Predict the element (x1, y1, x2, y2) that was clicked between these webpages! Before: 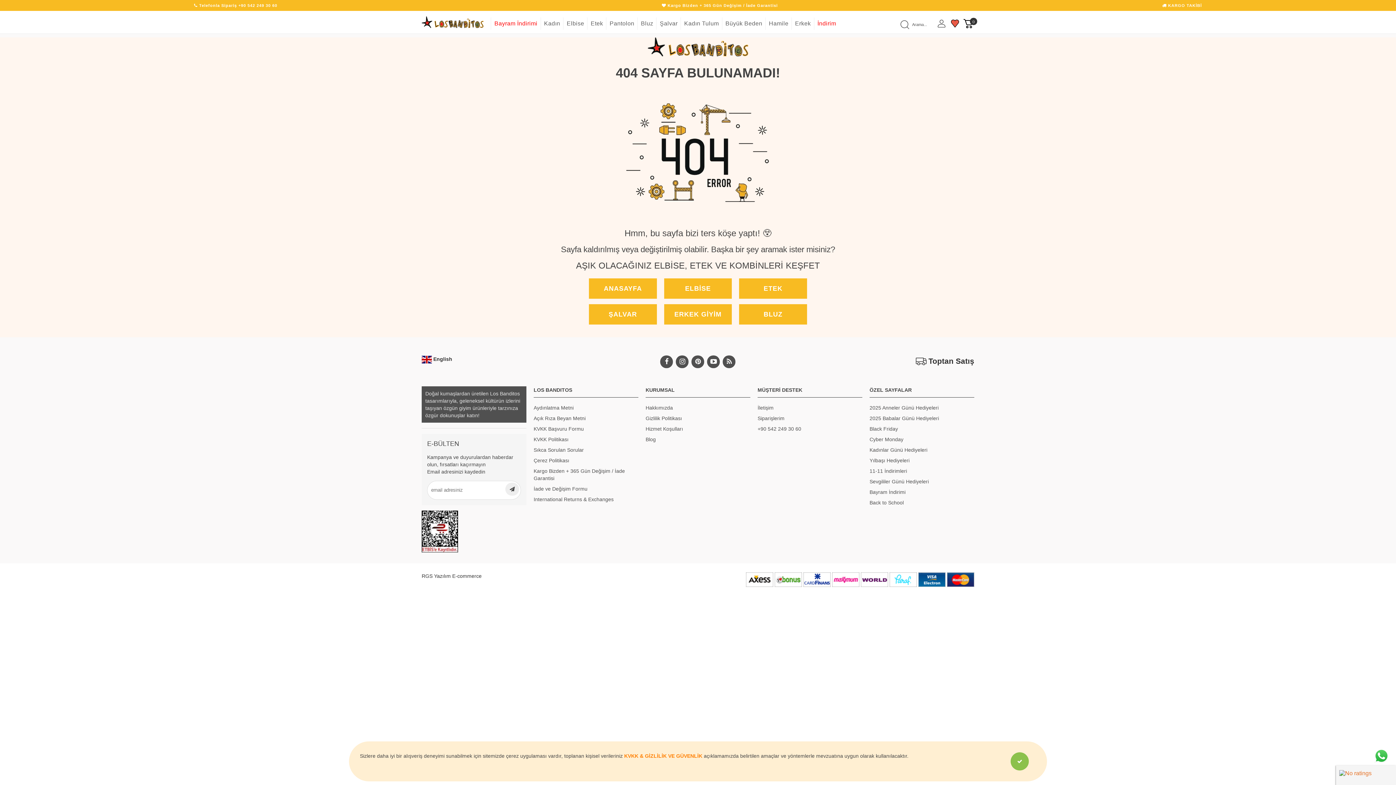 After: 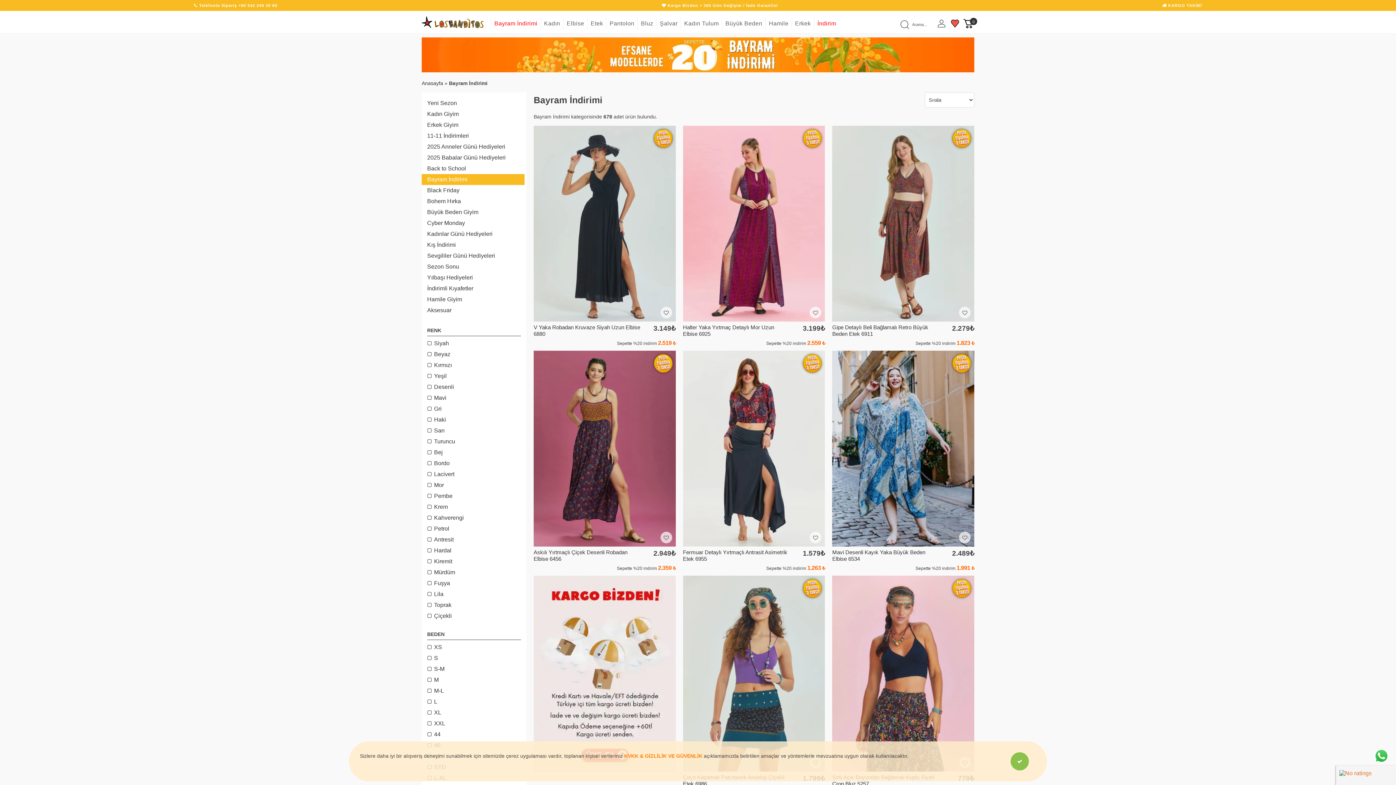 Action: bbox: (869, 487, 974, 497) label: Bayram İndirimi